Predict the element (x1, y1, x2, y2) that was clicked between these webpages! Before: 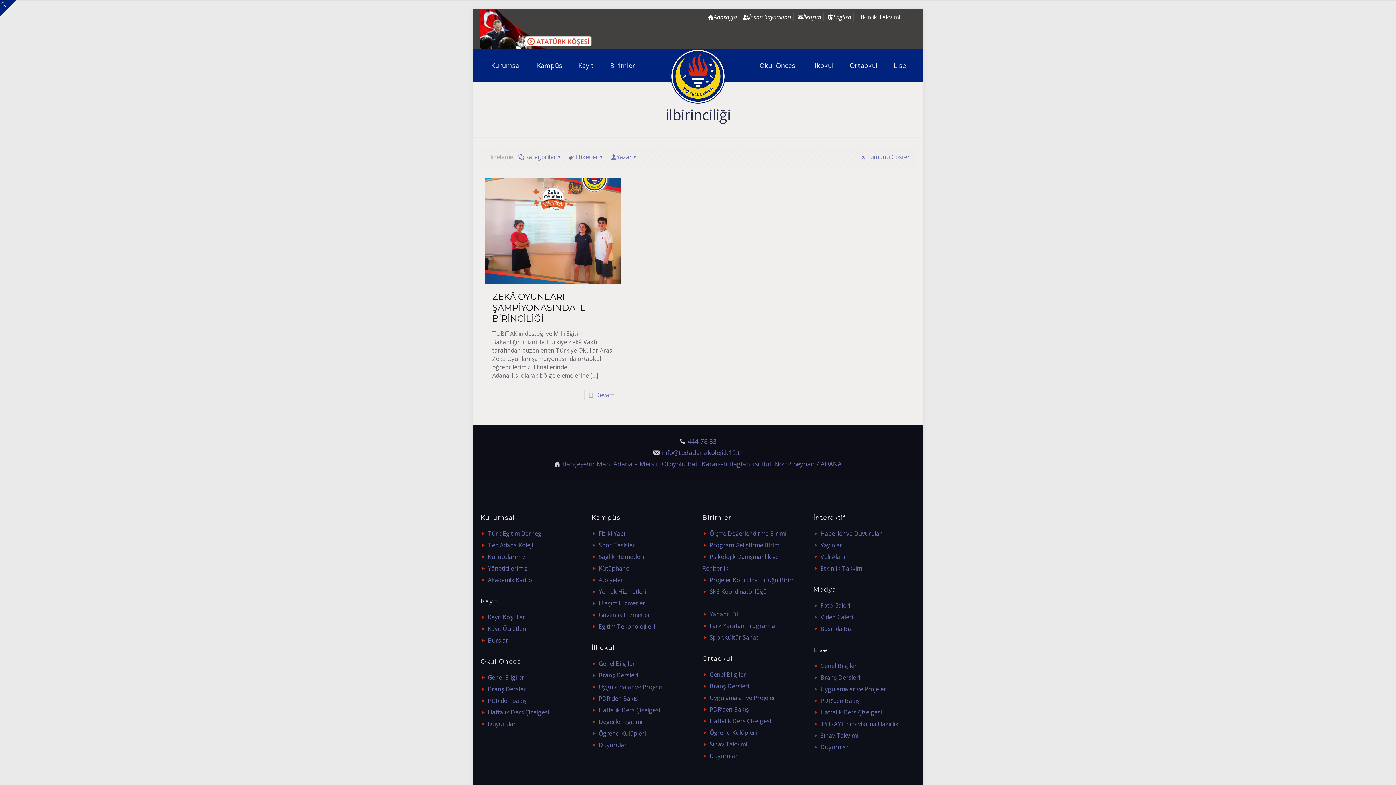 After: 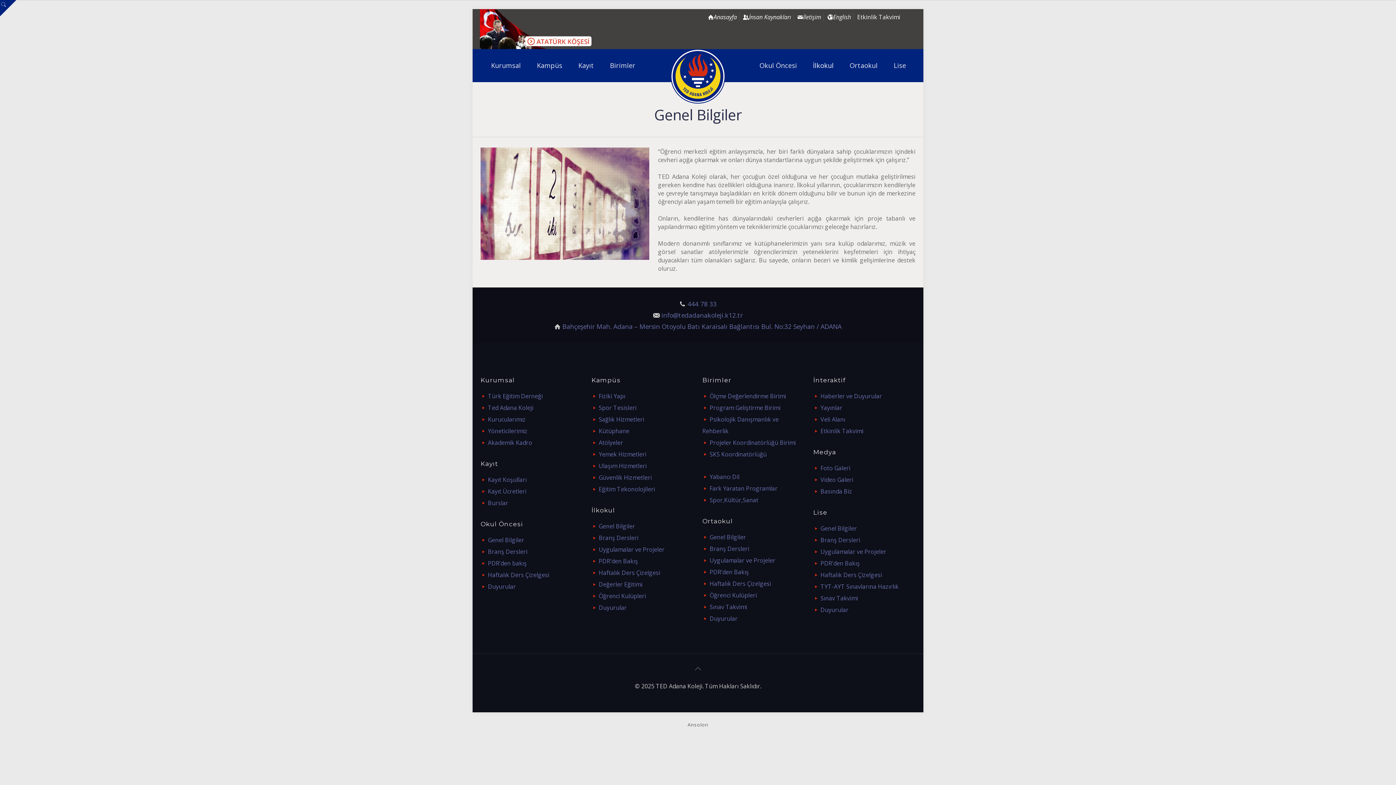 Action: label: Genel Bilgiler bbox: (598, 659, 635, 667)